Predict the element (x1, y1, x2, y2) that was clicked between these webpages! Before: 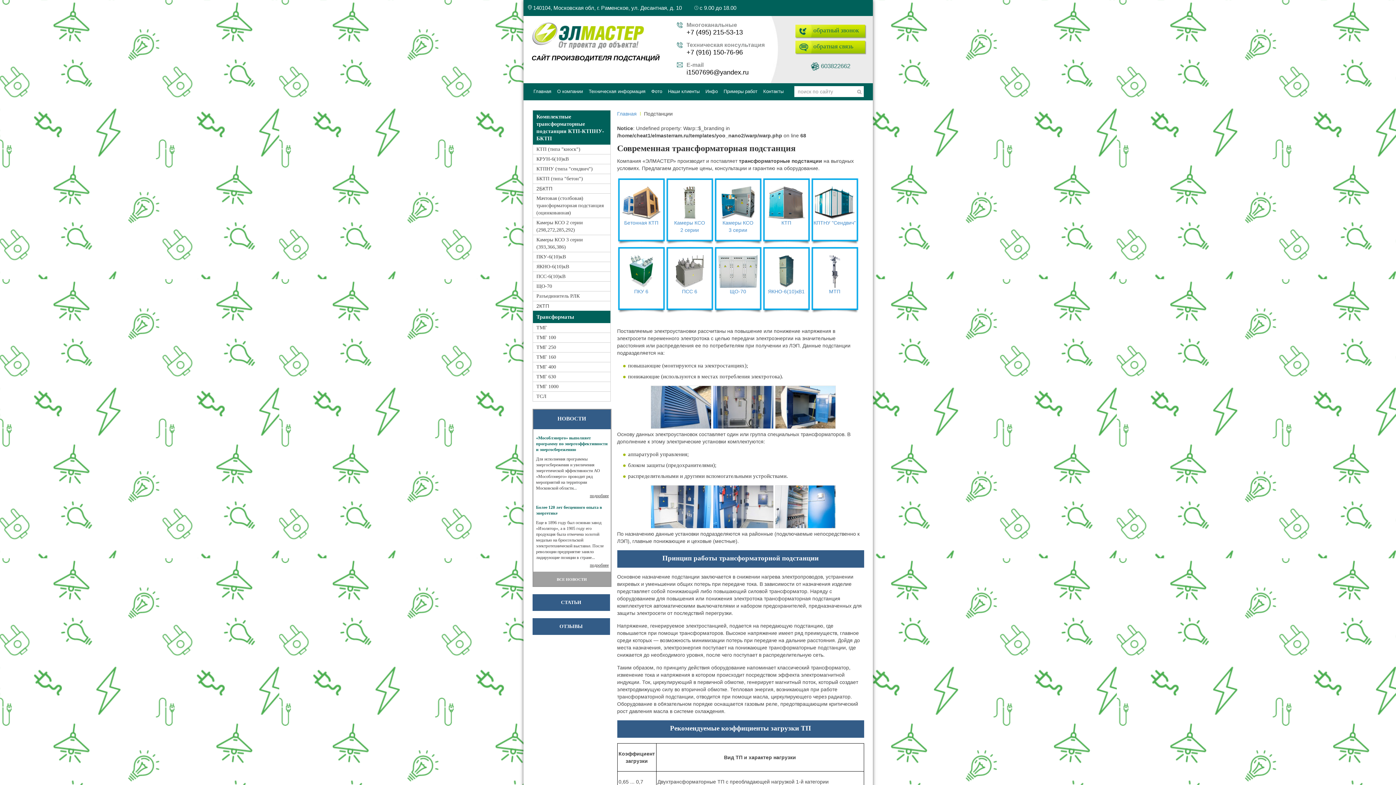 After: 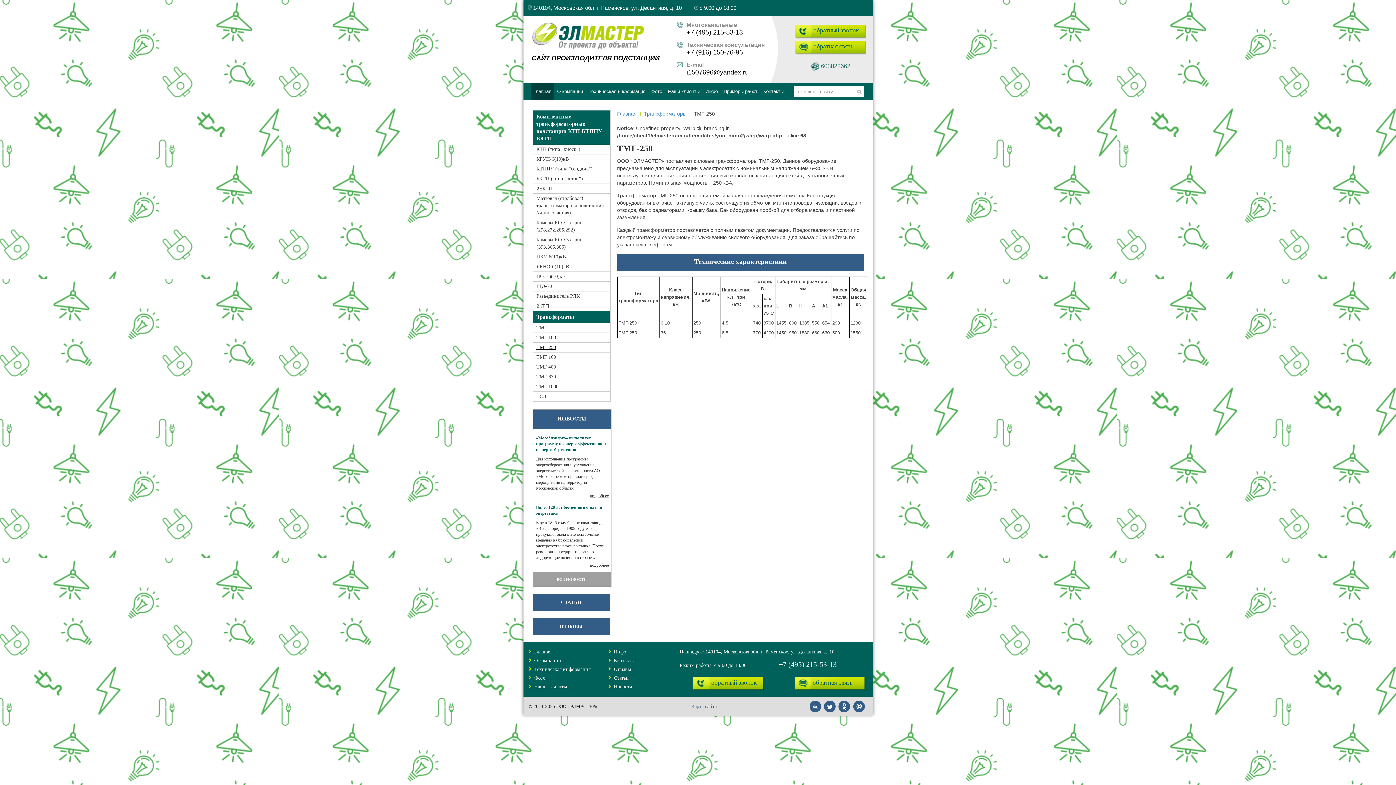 Action: label: ТМГ 250 bbox: (536, 344, 610, 351)